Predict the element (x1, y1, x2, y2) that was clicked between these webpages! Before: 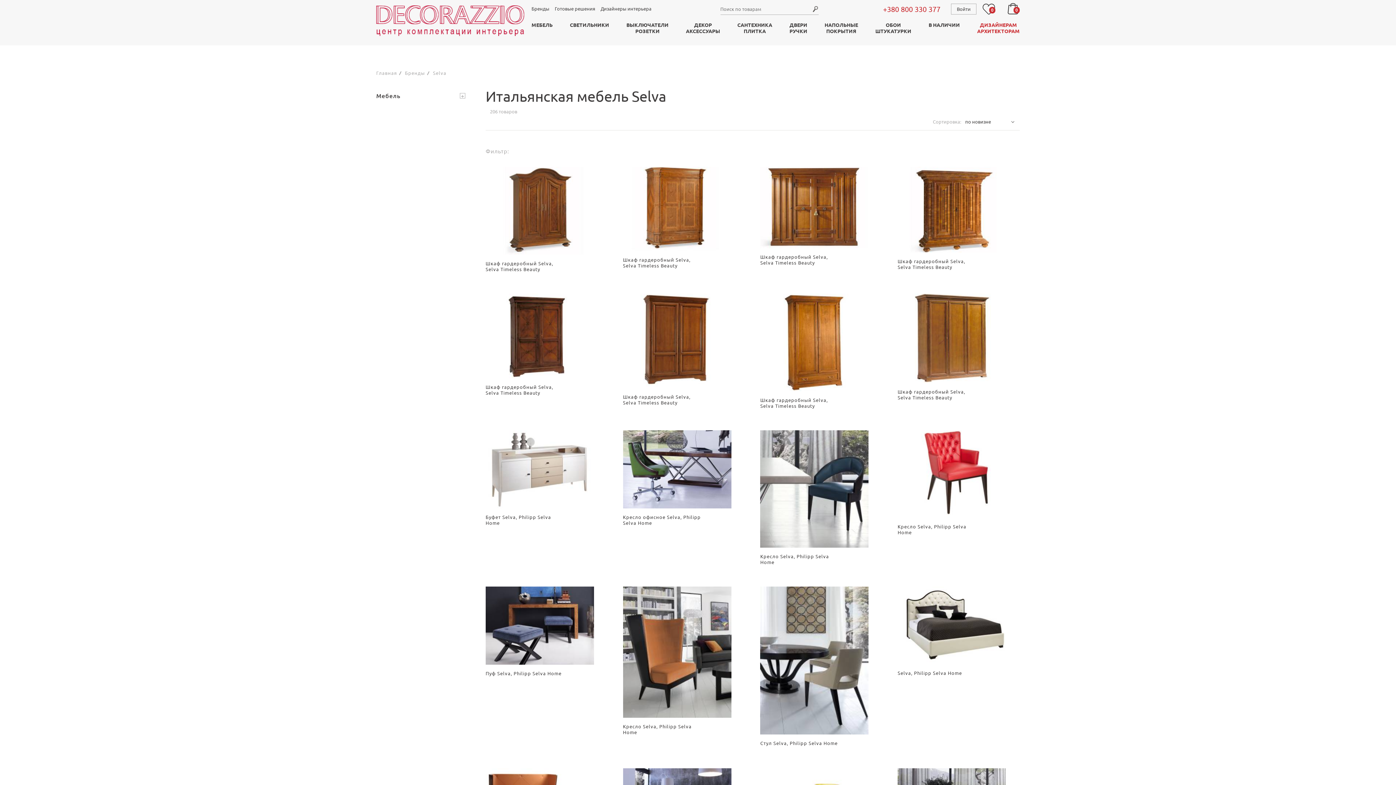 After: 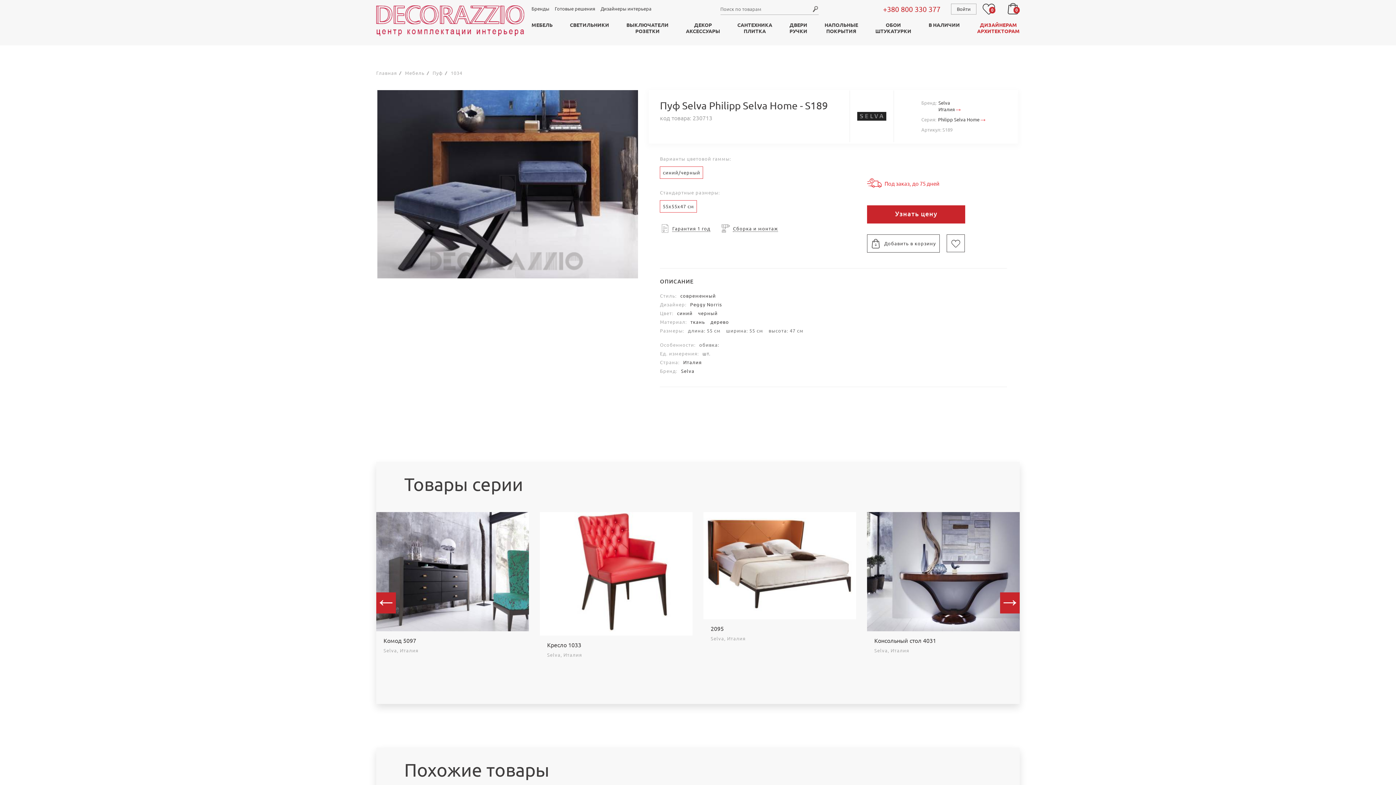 Action: label: Пуф Selva, Philipp Selva Home bbox: (485, 586, 607, 677)